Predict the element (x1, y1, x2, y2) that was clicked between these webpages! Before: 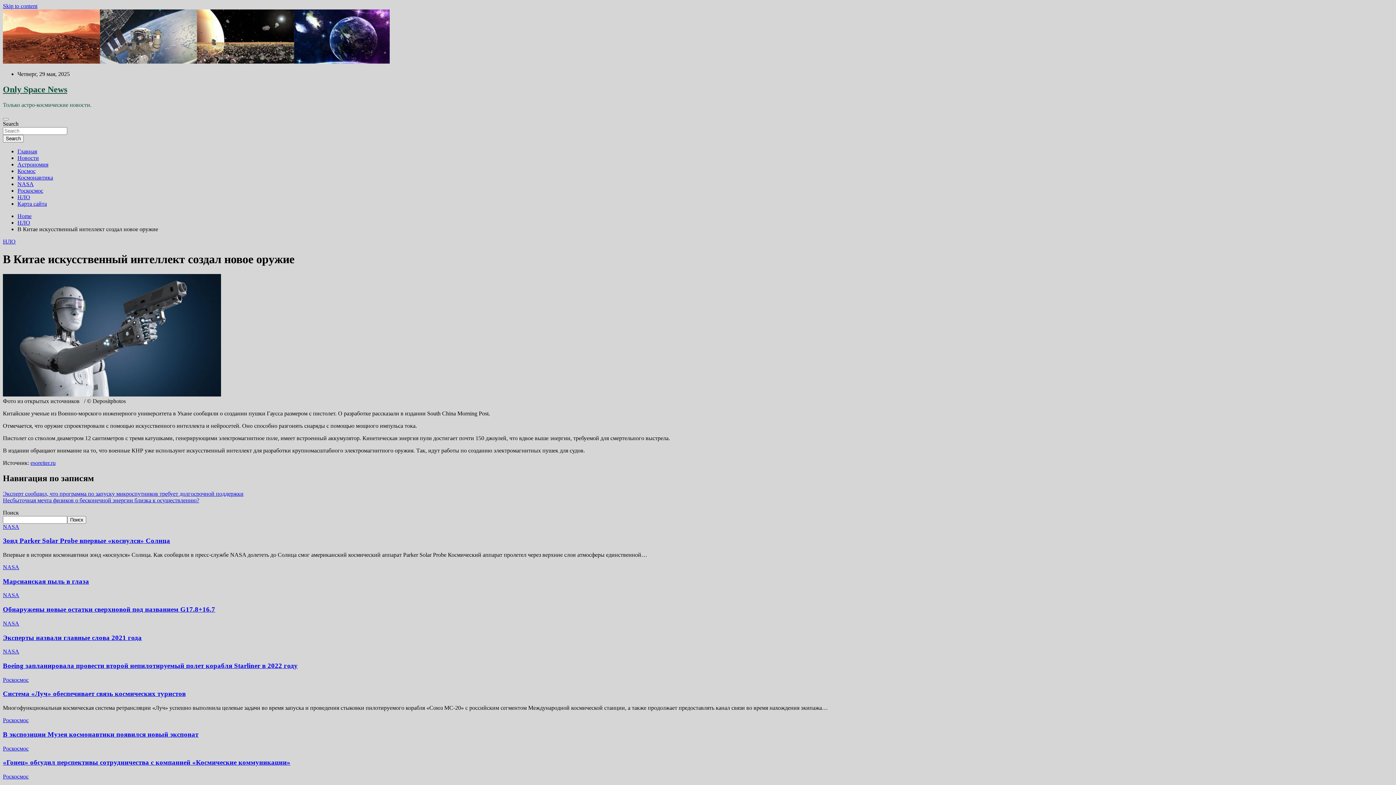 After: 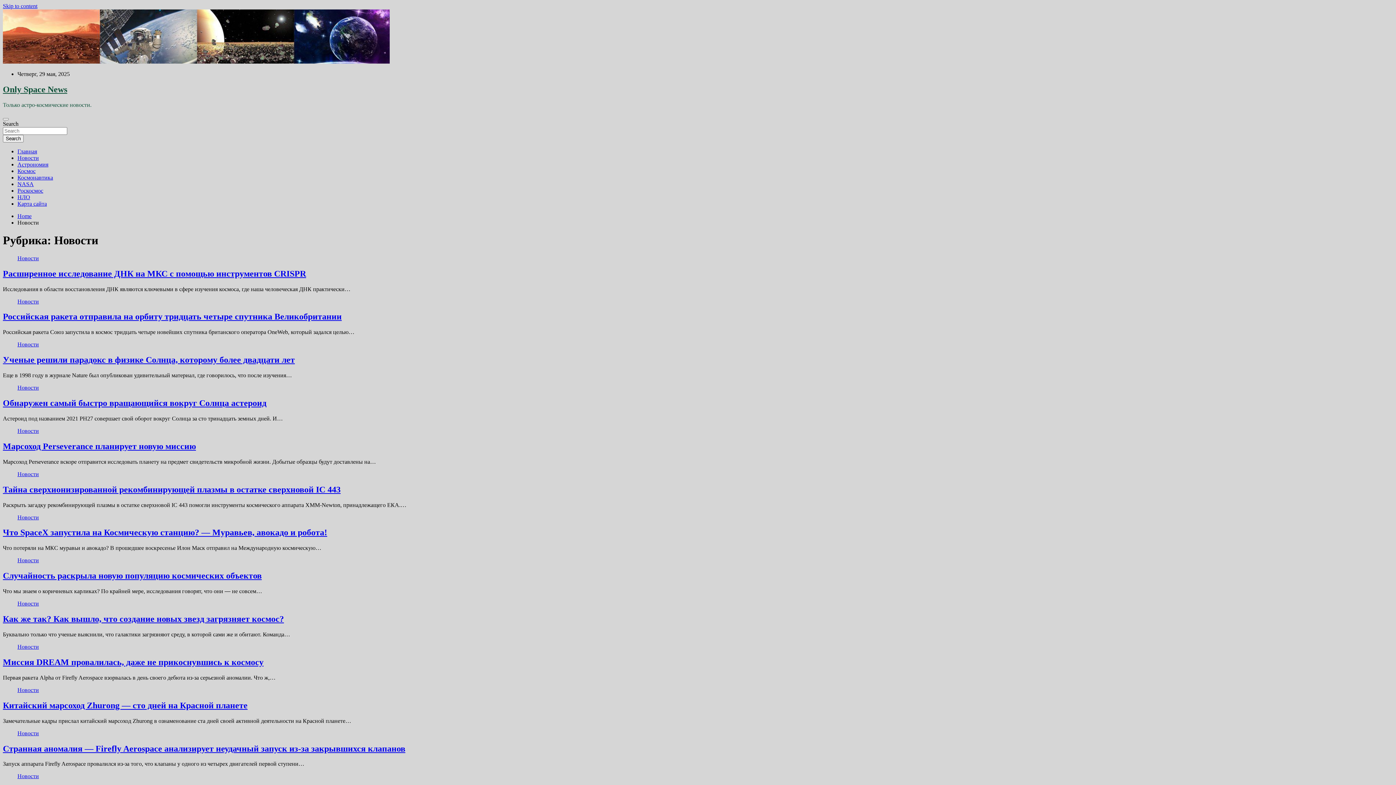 Action: label: Новости bbox: (17, 154, 38, 161)